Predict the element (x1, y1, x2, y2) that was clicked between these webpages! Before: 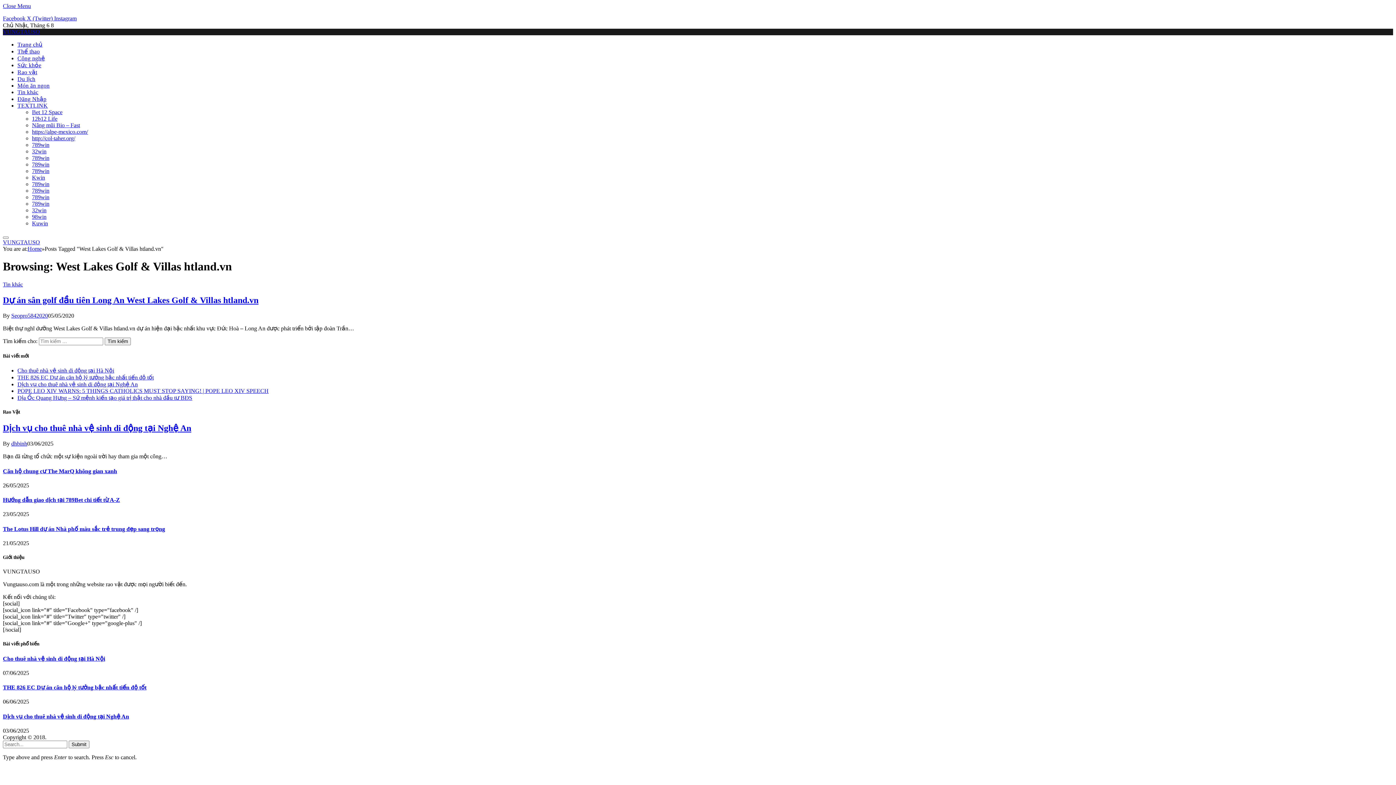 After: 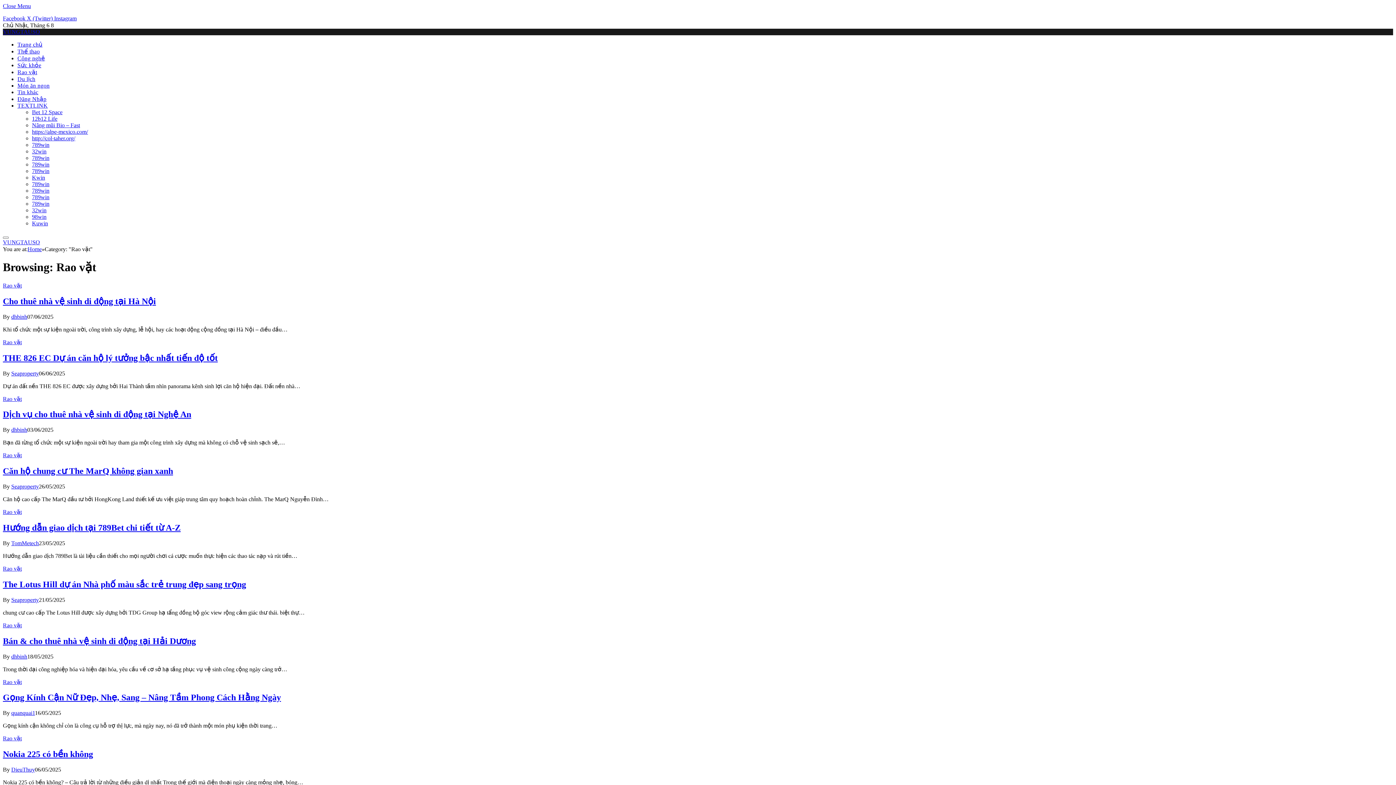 Action: bbox: (17, 69, 37, 75) label: Rao vặt